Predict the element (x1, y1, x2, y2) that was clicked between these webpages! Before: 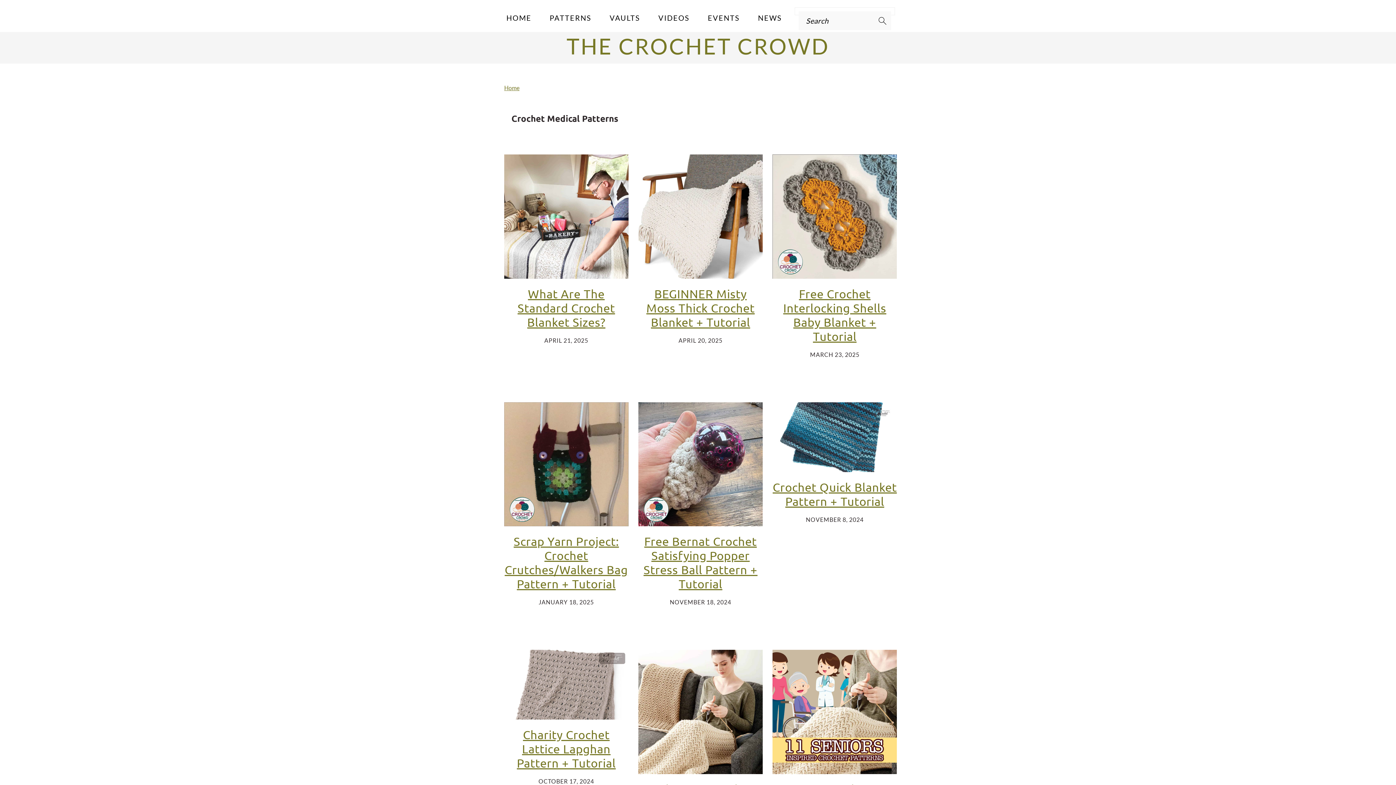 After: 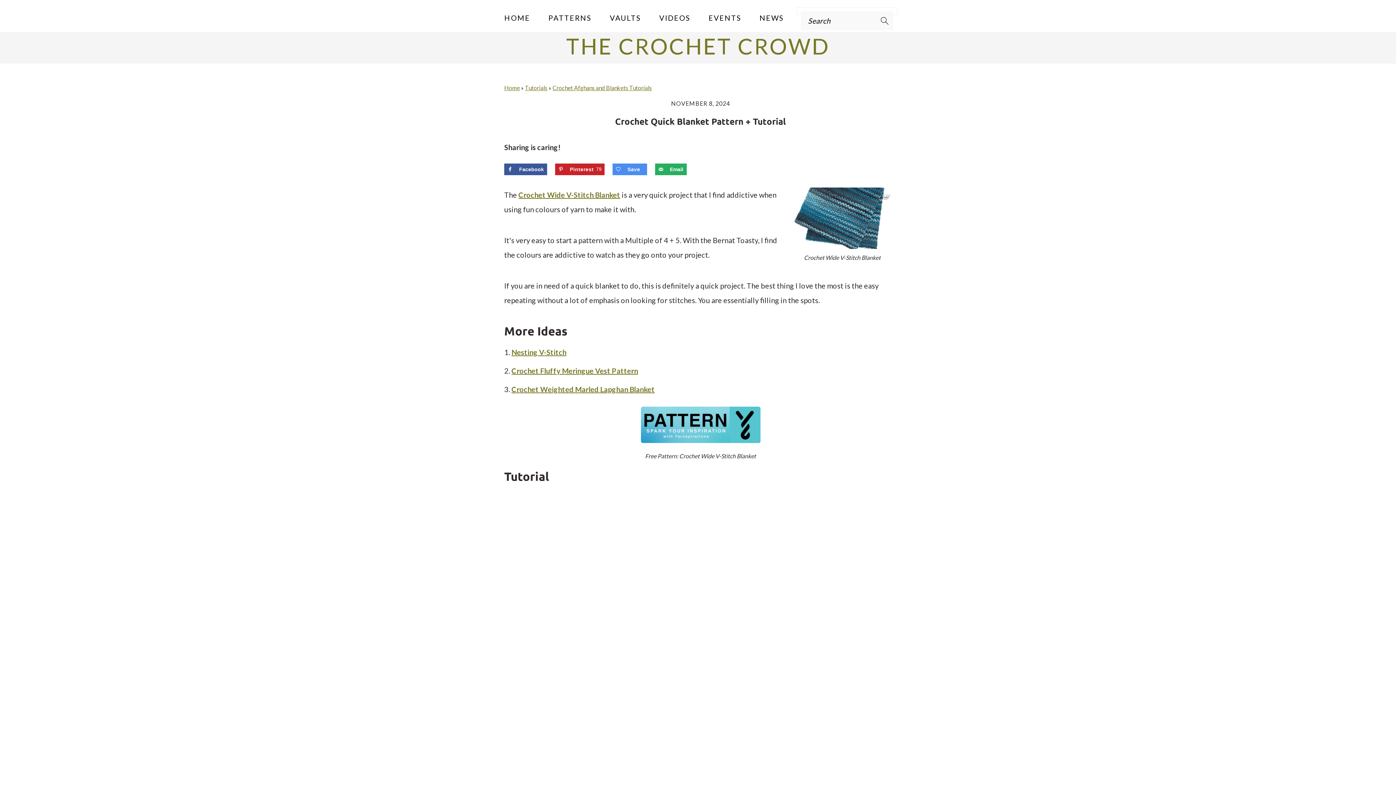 Action: bbox: (772, 479, 897, 508) label: Crochet Quick Blanket Pattern + Tutorial